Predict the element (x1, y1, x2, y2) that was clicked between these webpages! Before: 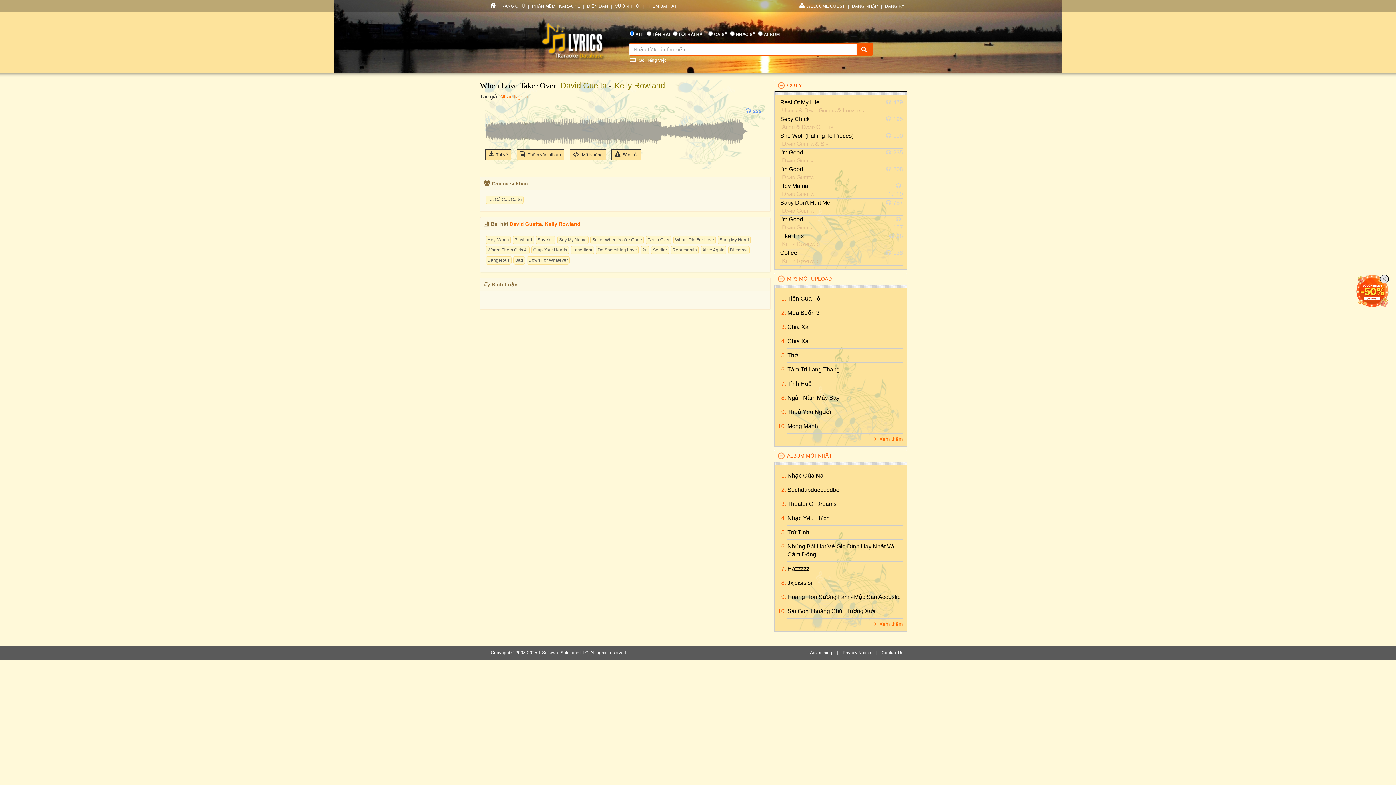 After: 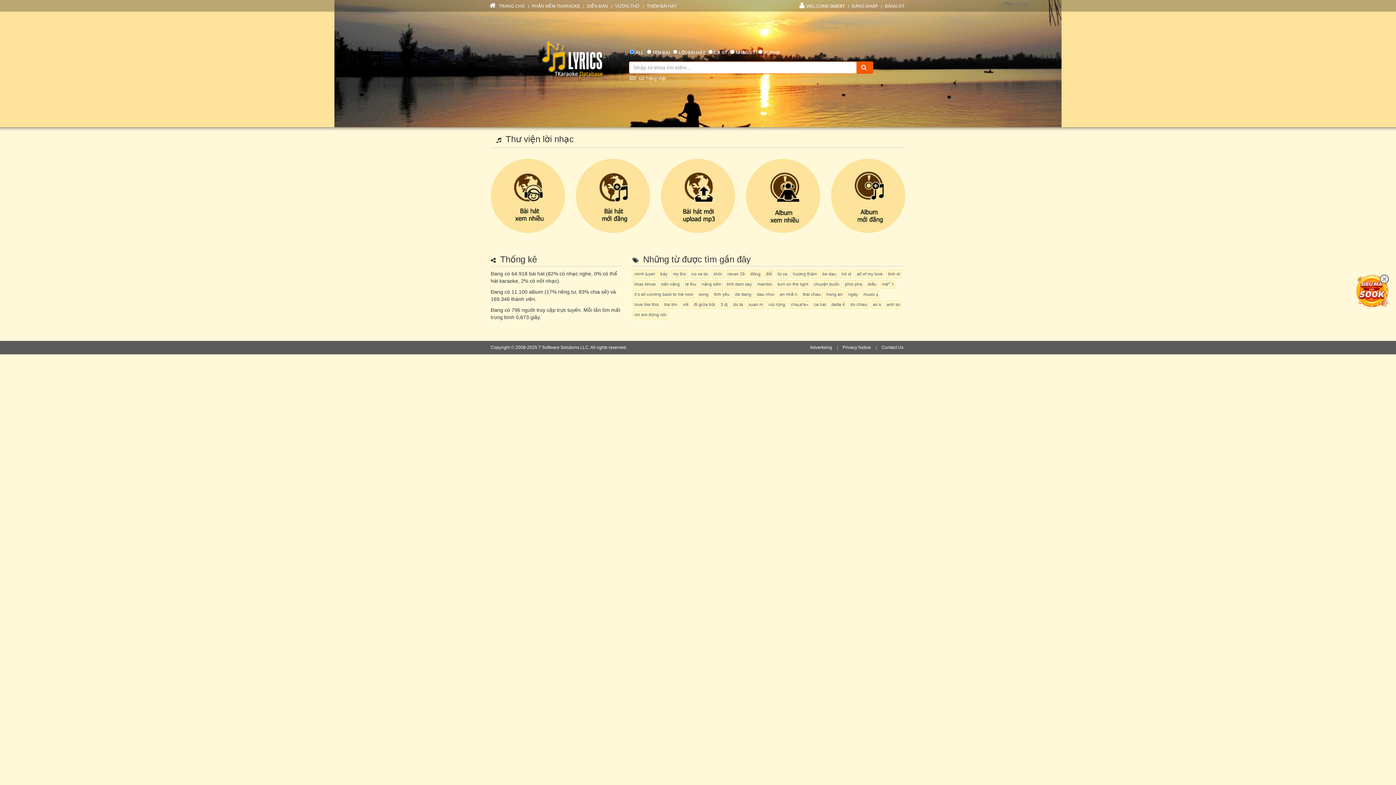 Action: label:  TRANG CHỦ bbox: (489, 3, 525, 8)